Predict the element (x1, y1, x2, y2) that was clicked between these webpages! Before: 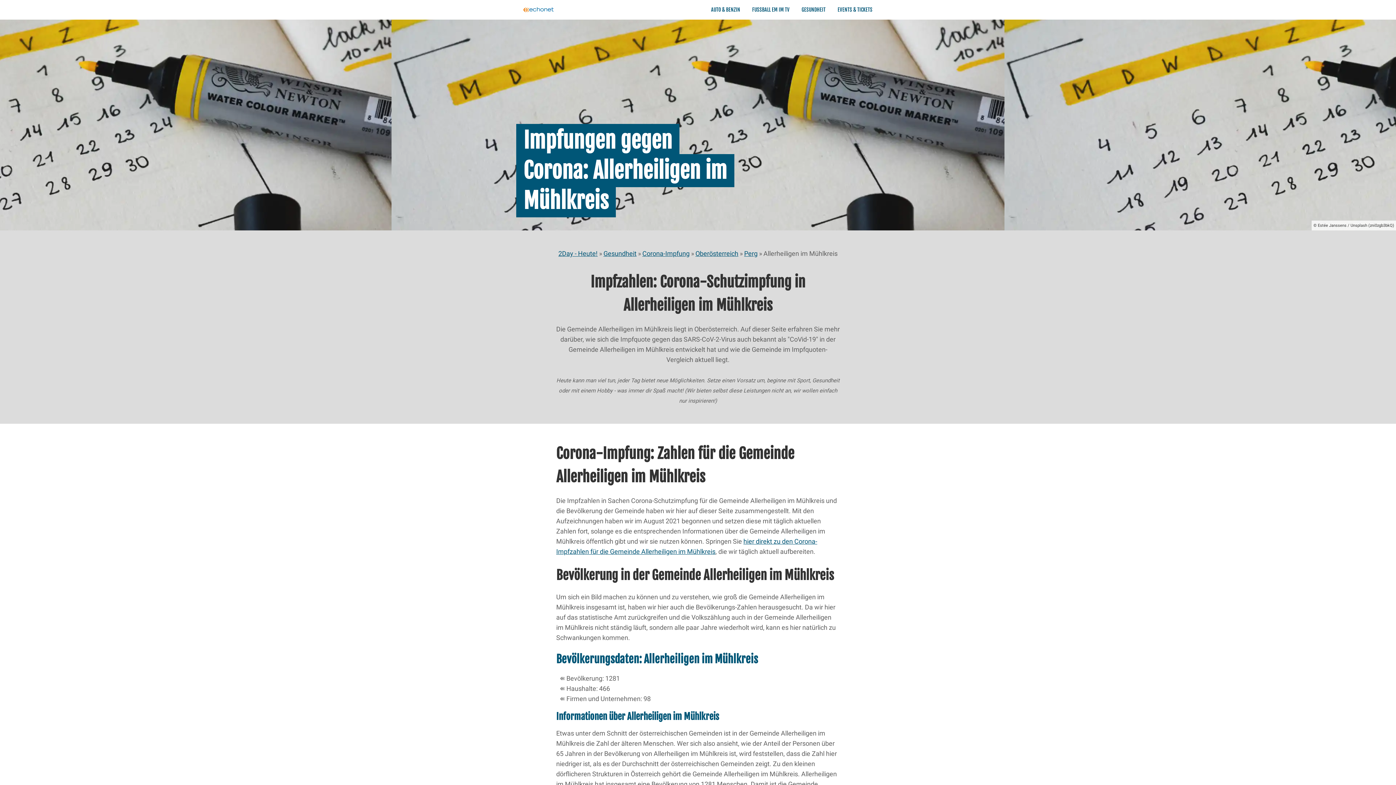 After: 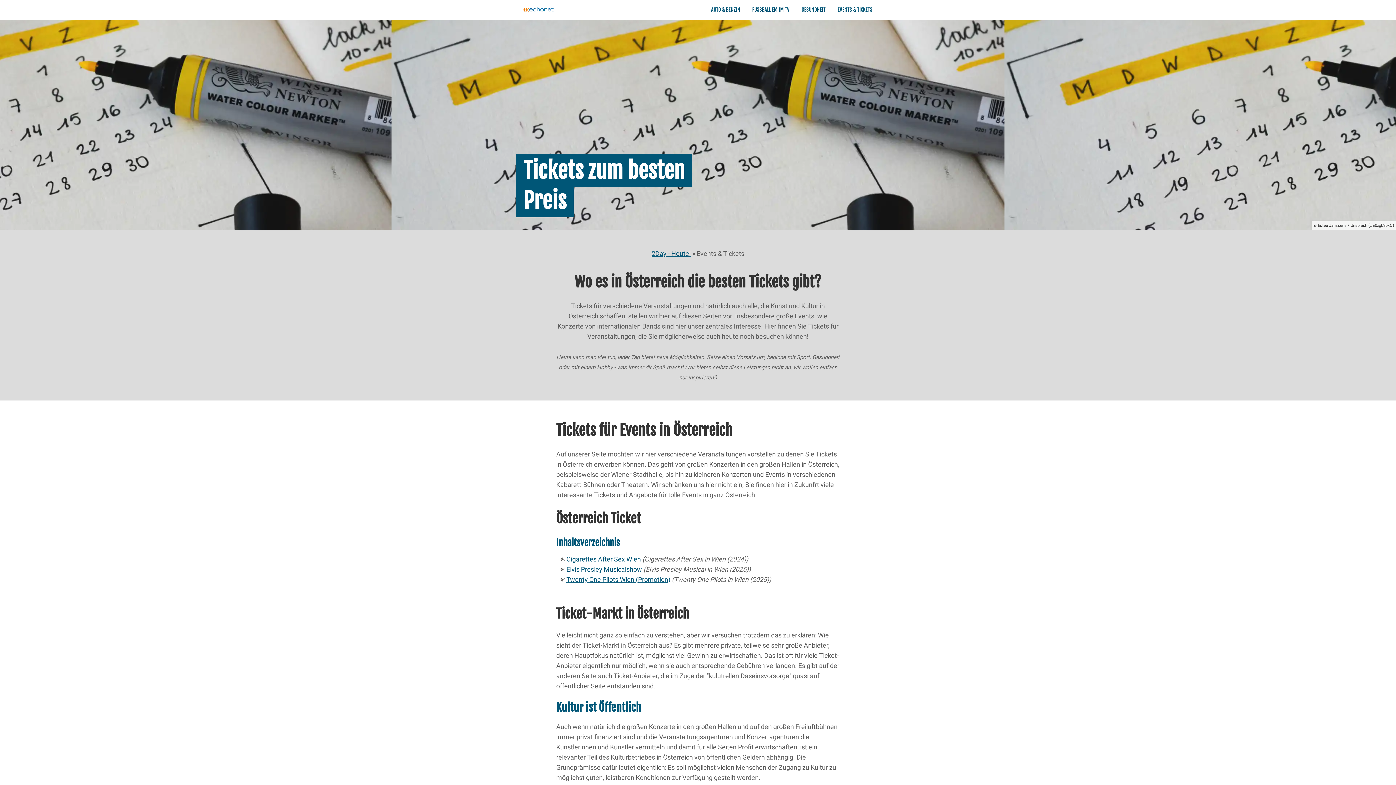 Action: bbox: (834, 2, 876, 17) label: EVENTS & TICKETS